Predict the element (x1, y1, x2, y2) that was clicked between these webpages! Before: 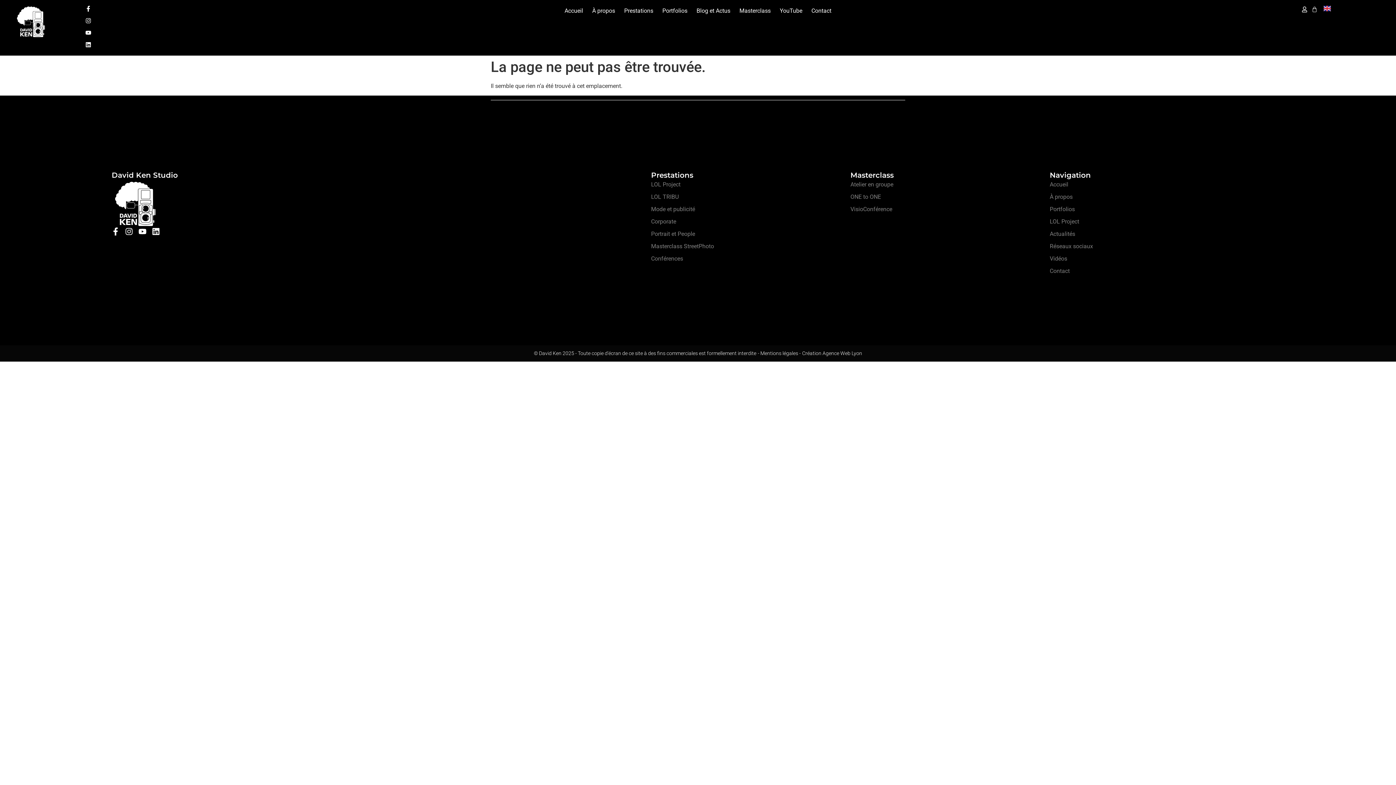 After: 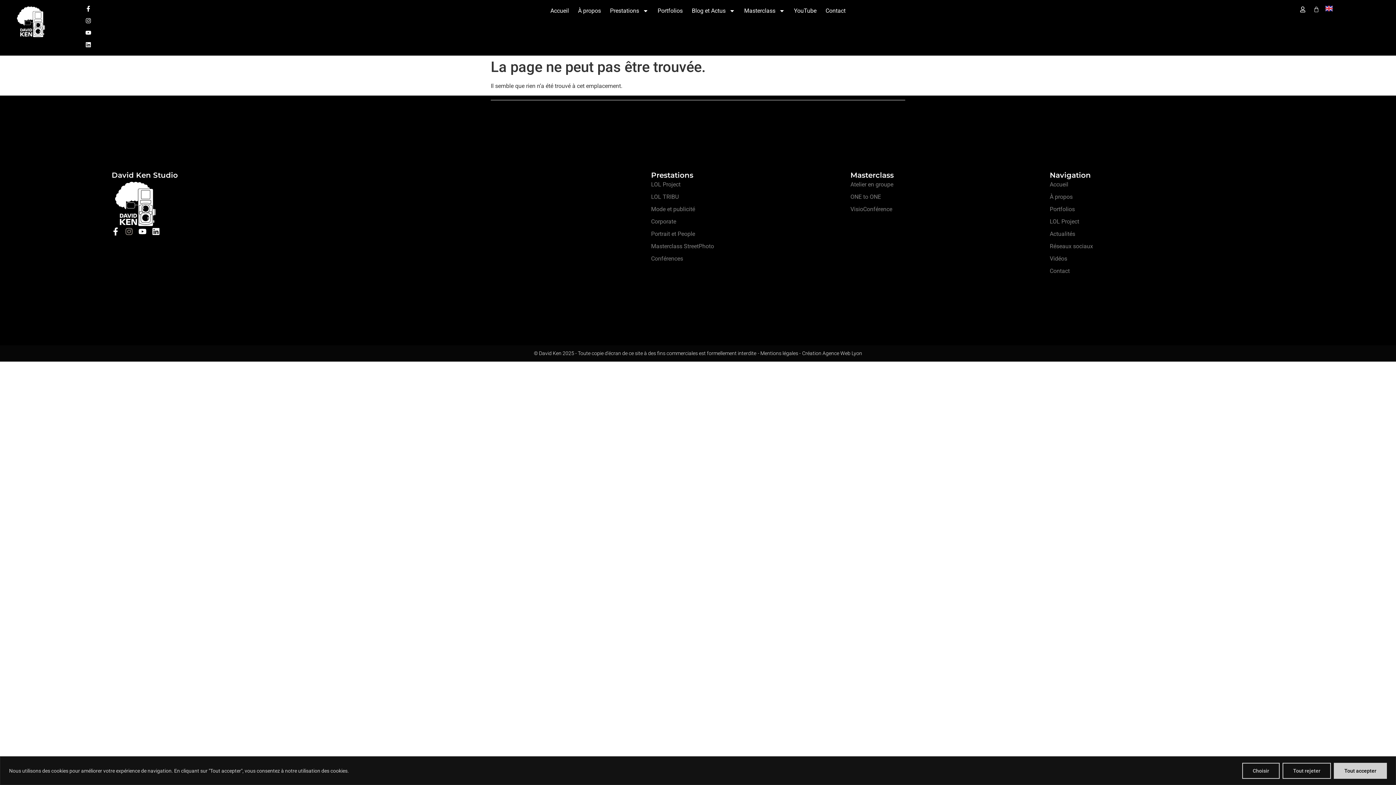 Action: bbox: (125, 227, 133, 235) label: Instagram